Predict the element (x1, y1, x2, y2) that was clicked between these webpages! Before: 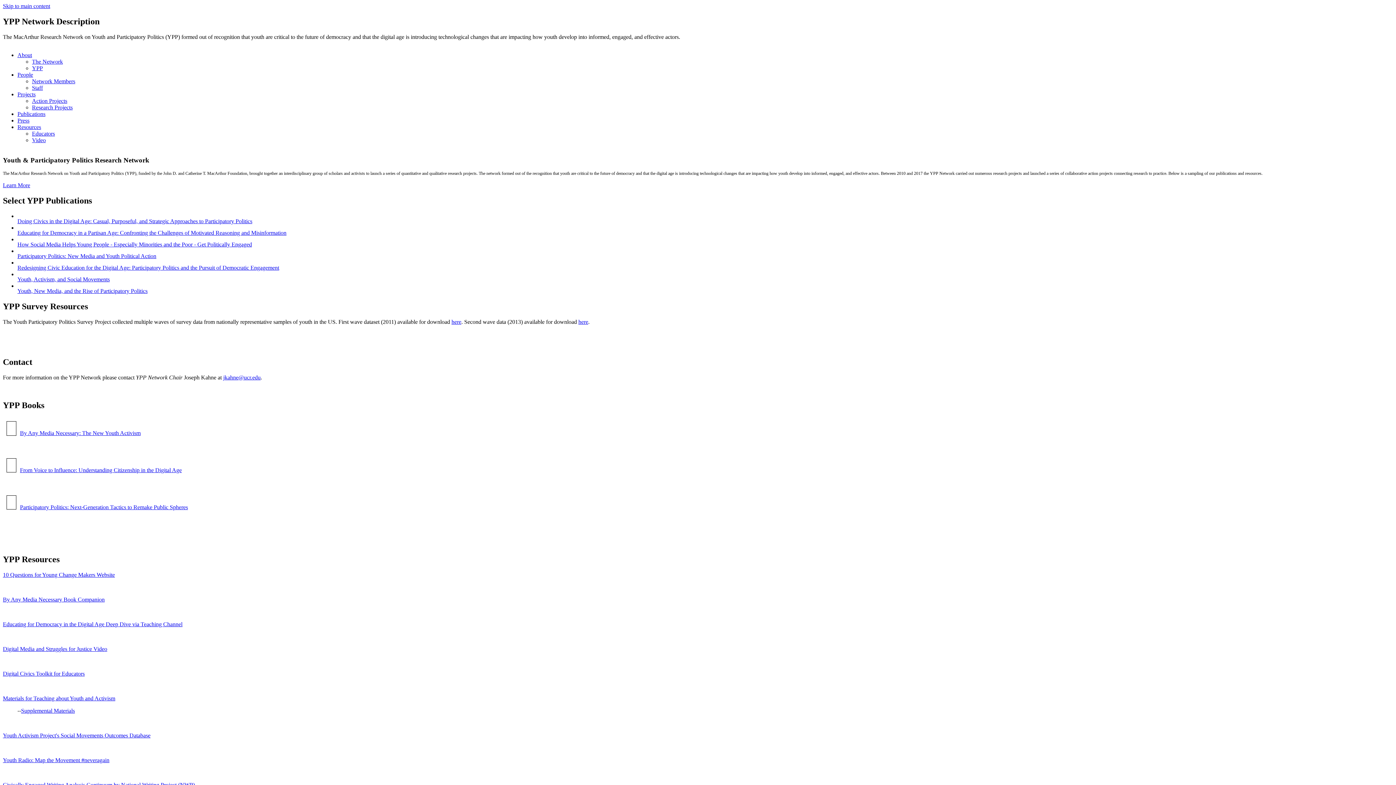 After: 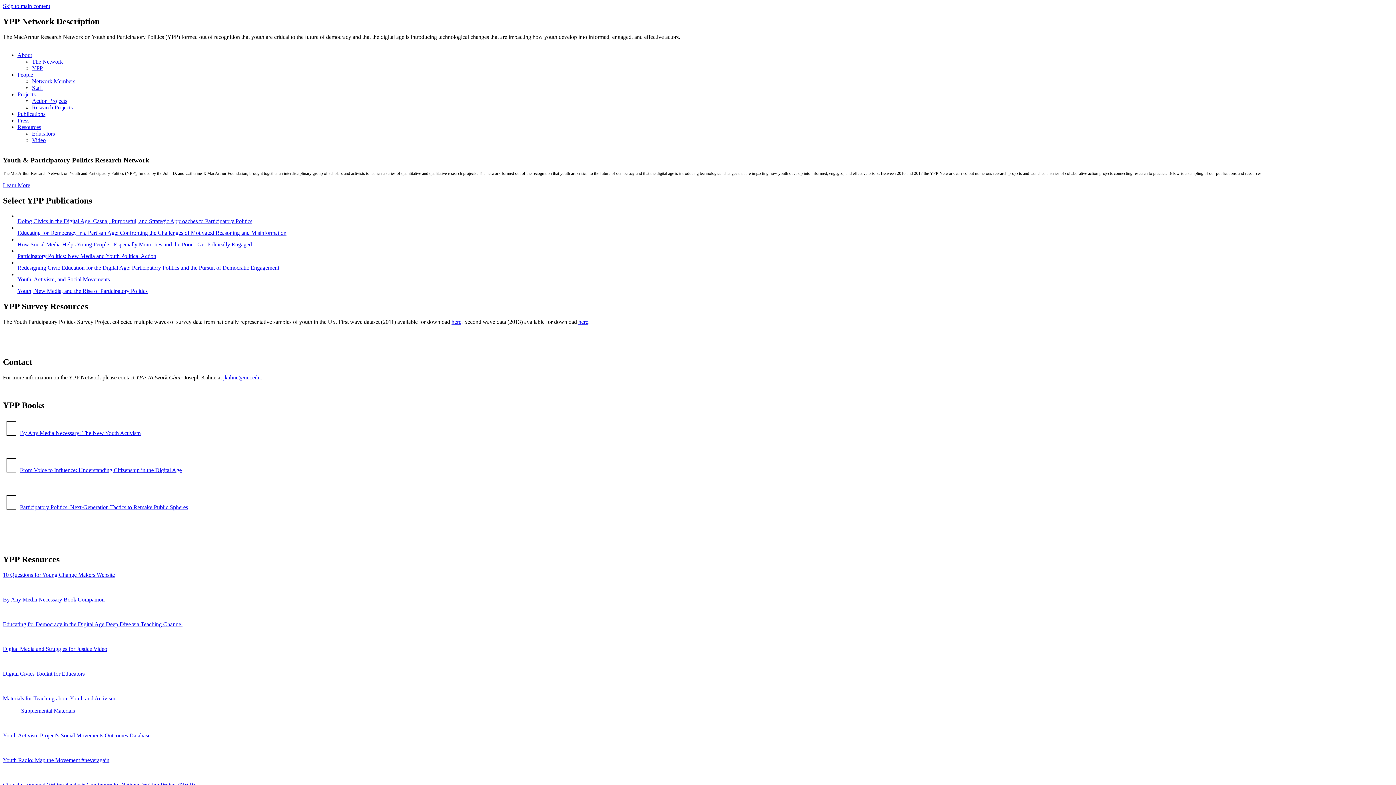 Action: bbox: (32, 104, 72, 110) label: Research Projects